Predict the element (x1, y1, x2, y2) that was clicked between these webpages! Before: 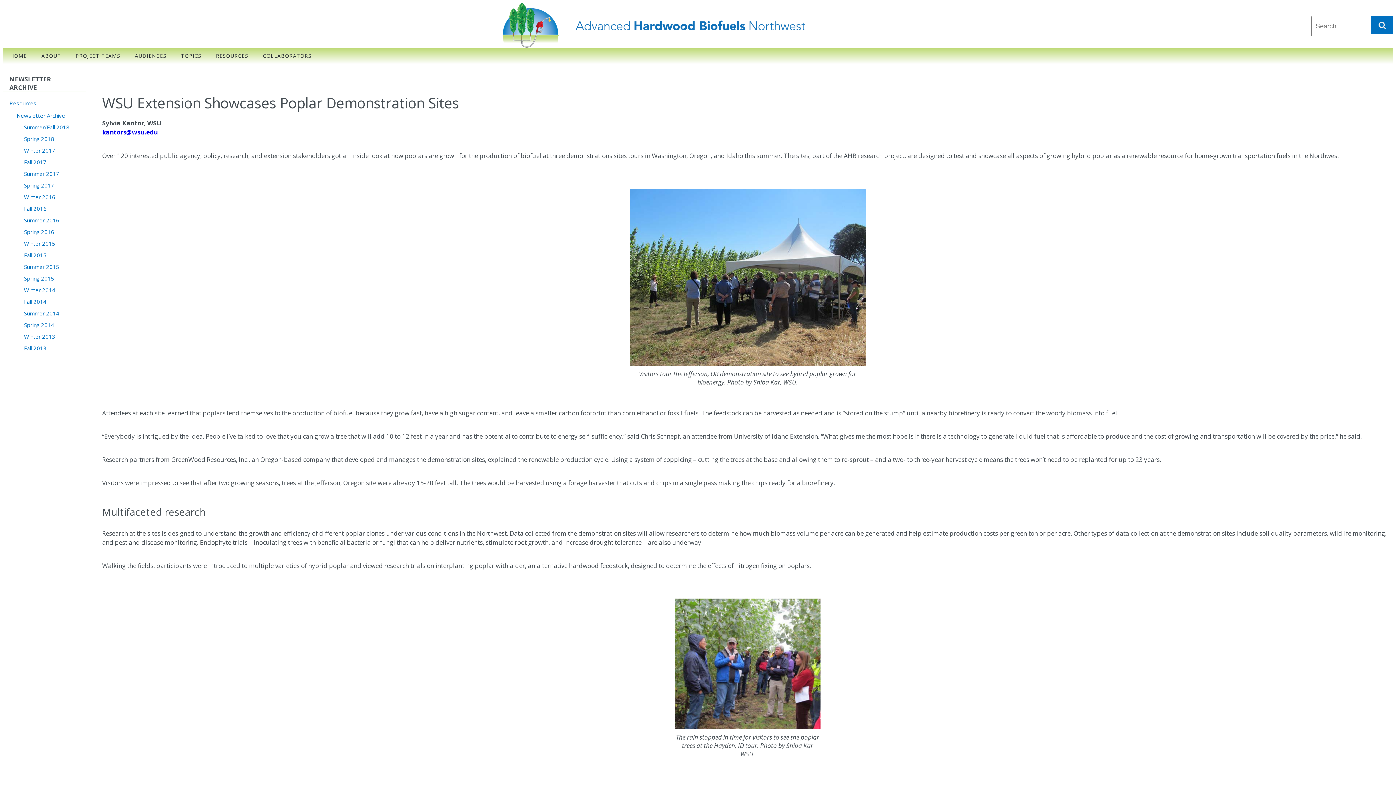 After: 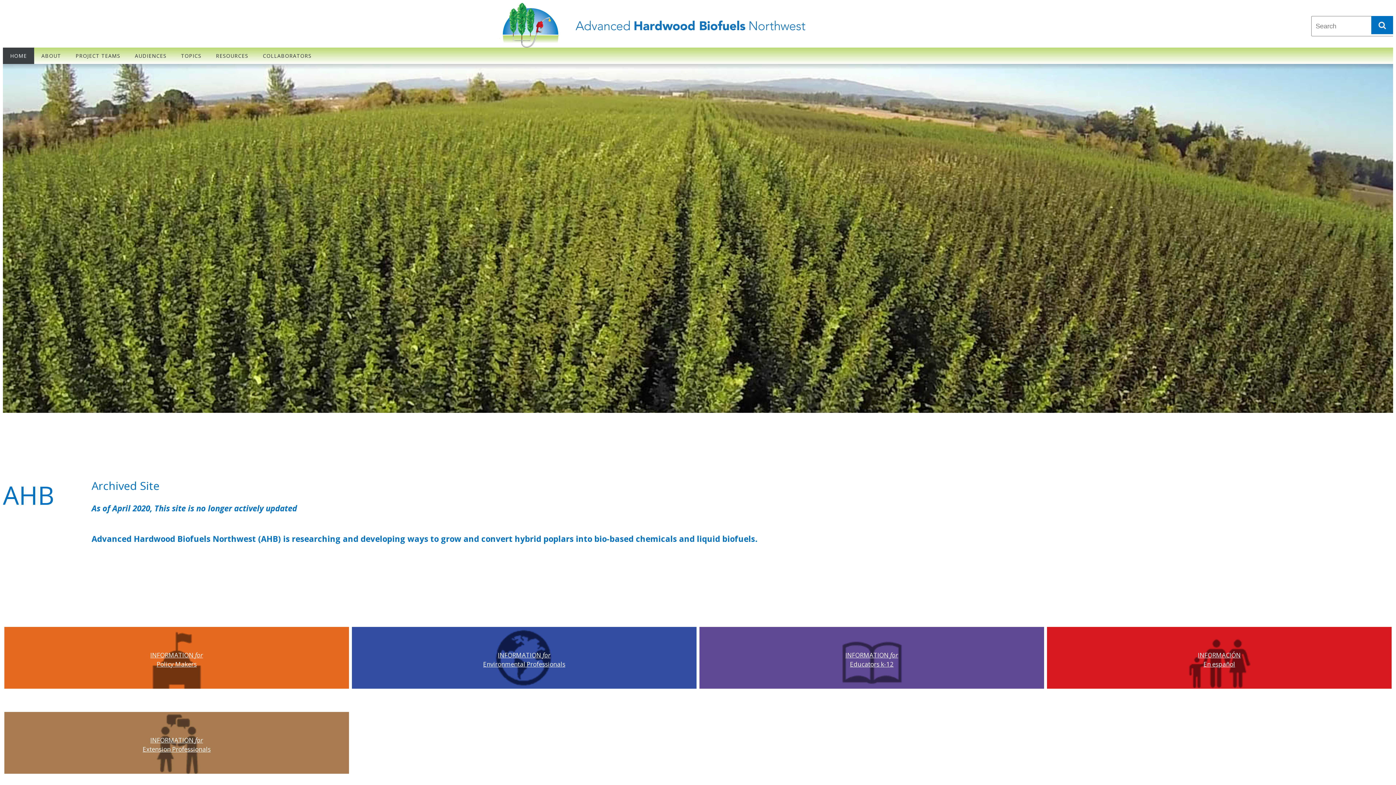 Action: label: HOME bbox: (2, 47, 34, 64)